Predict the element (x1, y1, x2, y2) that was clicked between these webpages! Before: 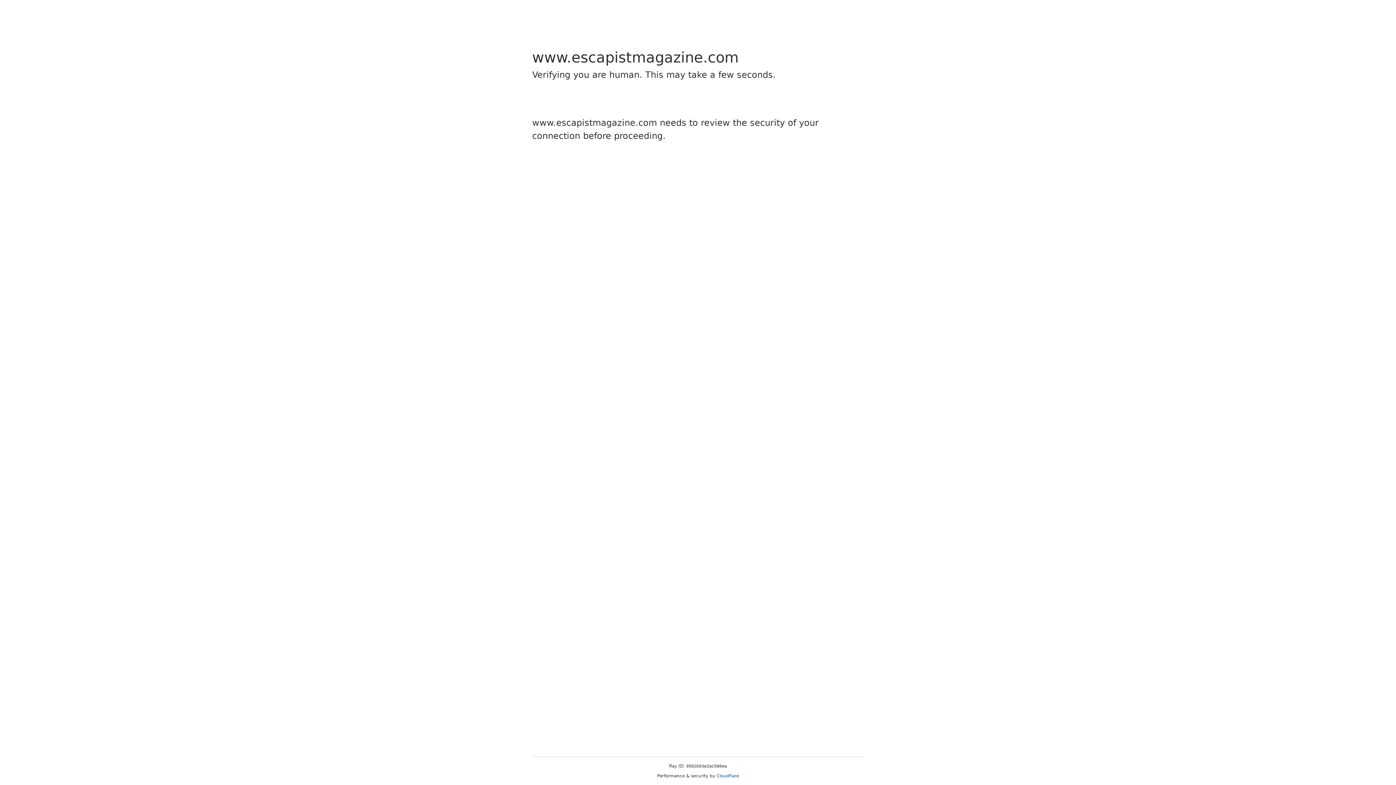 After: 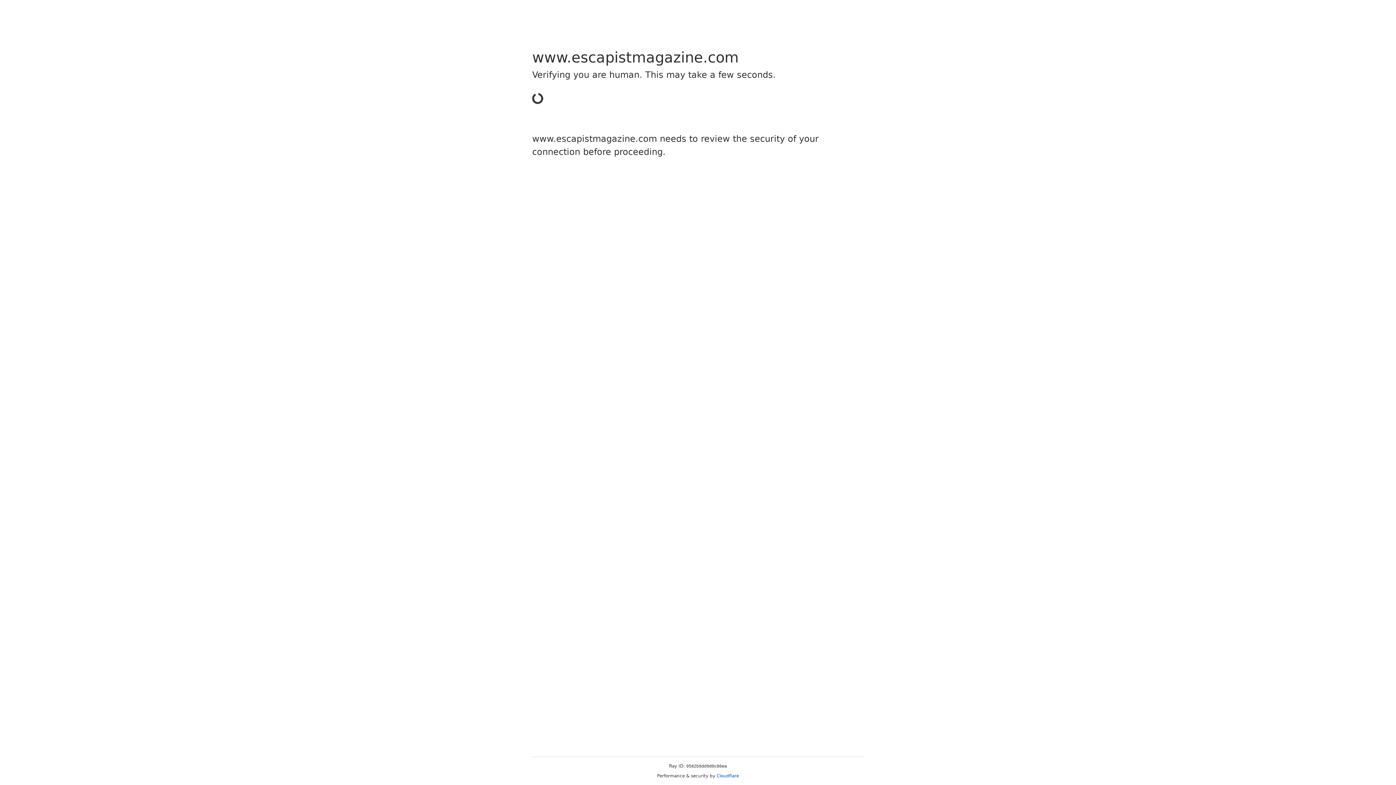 Action: label: Cloudflare bbox: (716, 773, 739, 778)